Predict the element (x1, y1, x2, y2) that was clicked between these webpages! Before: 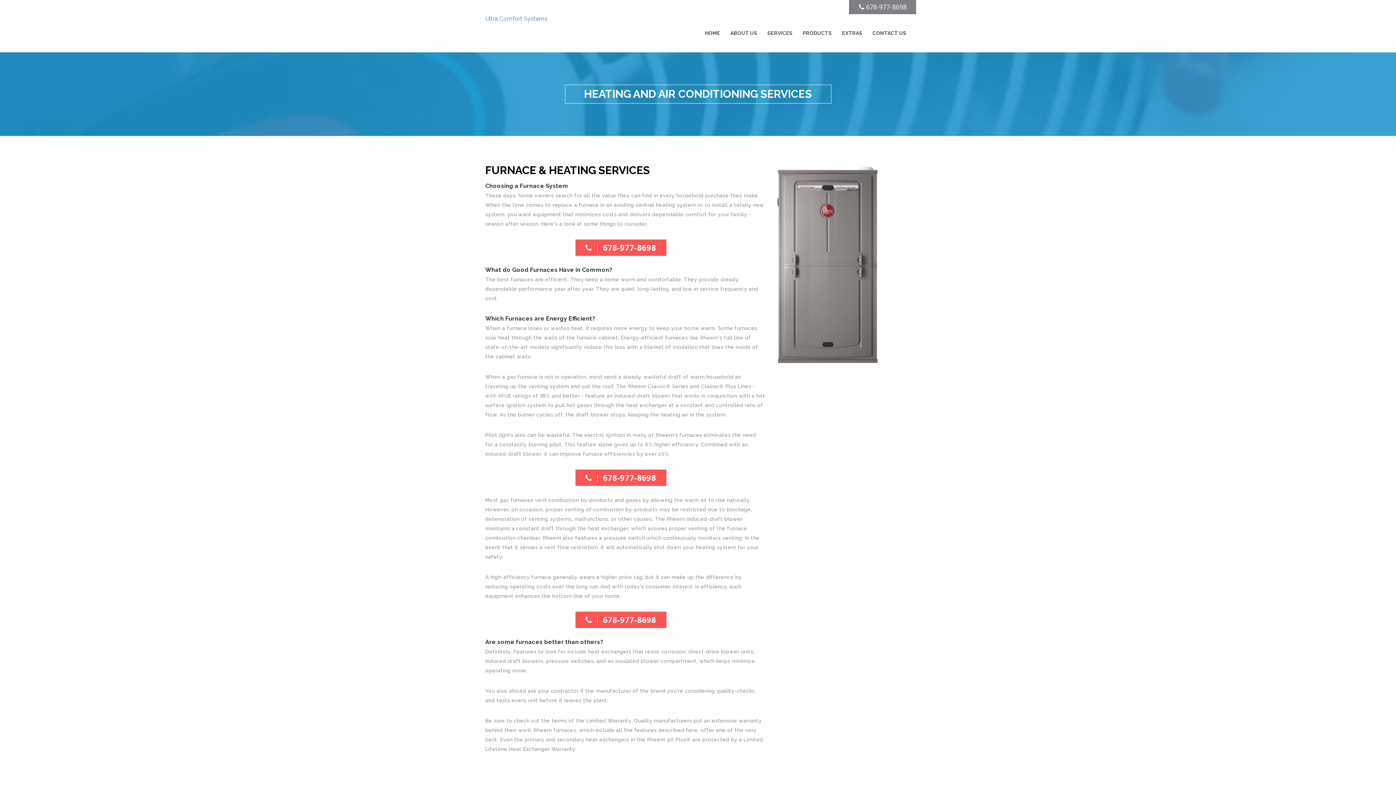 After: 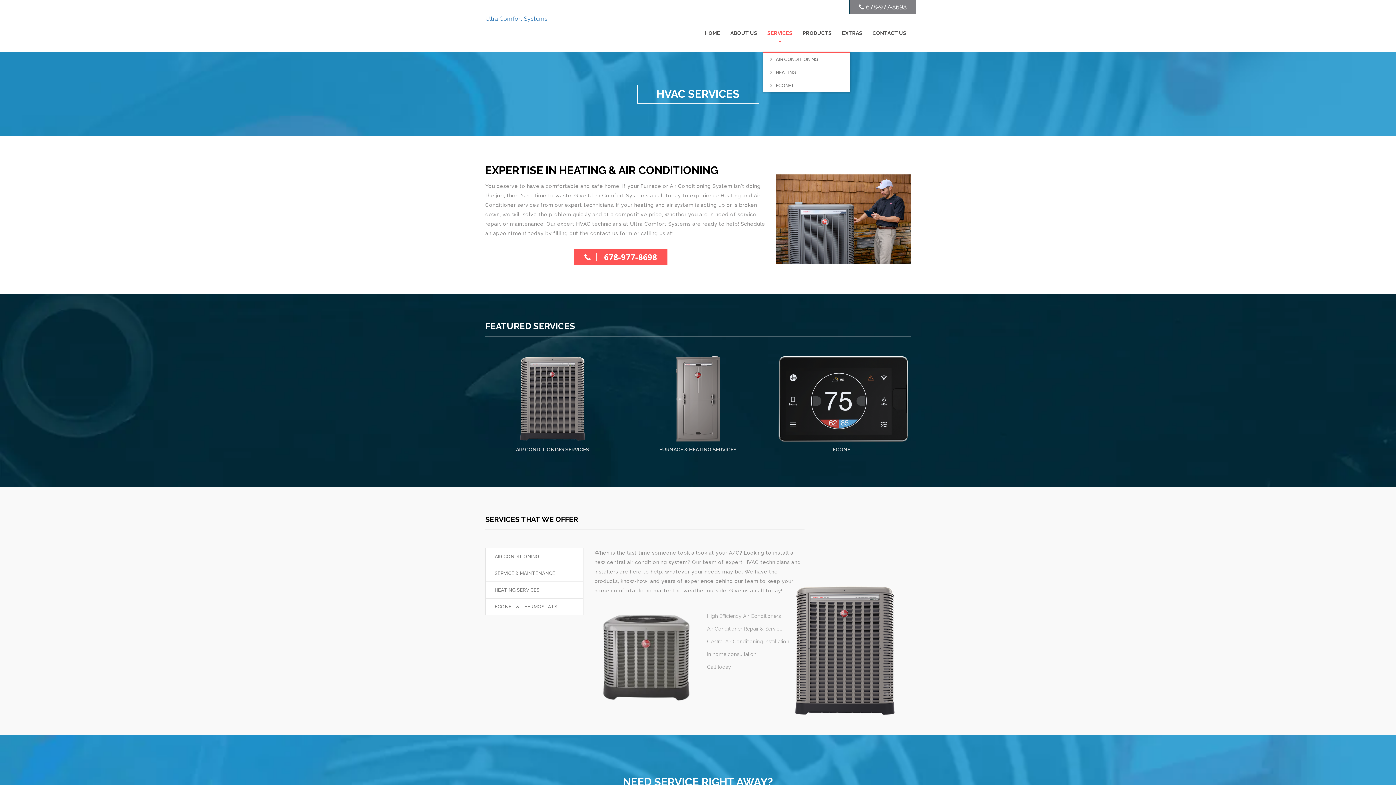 Action: label: SERVICES bbox: (763, 14, 797, 52)